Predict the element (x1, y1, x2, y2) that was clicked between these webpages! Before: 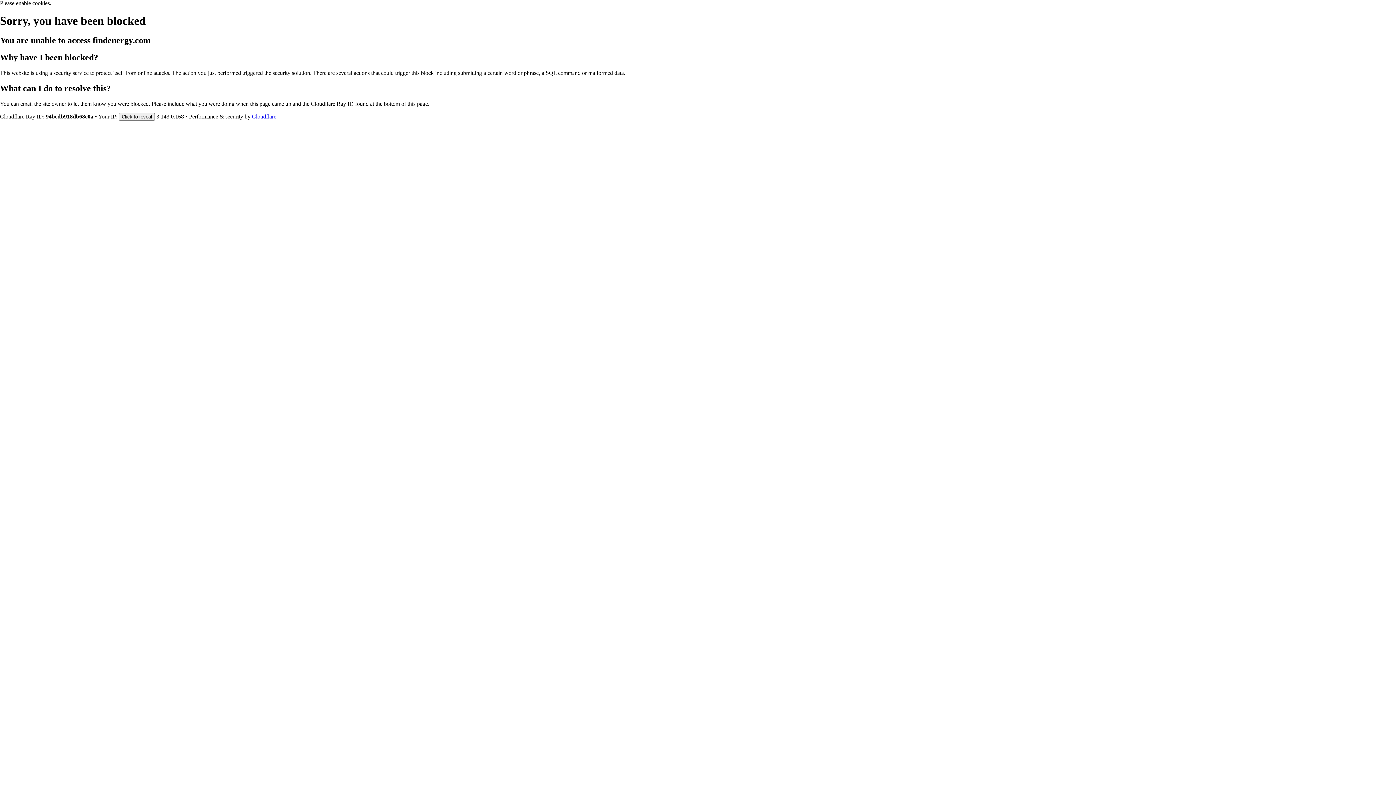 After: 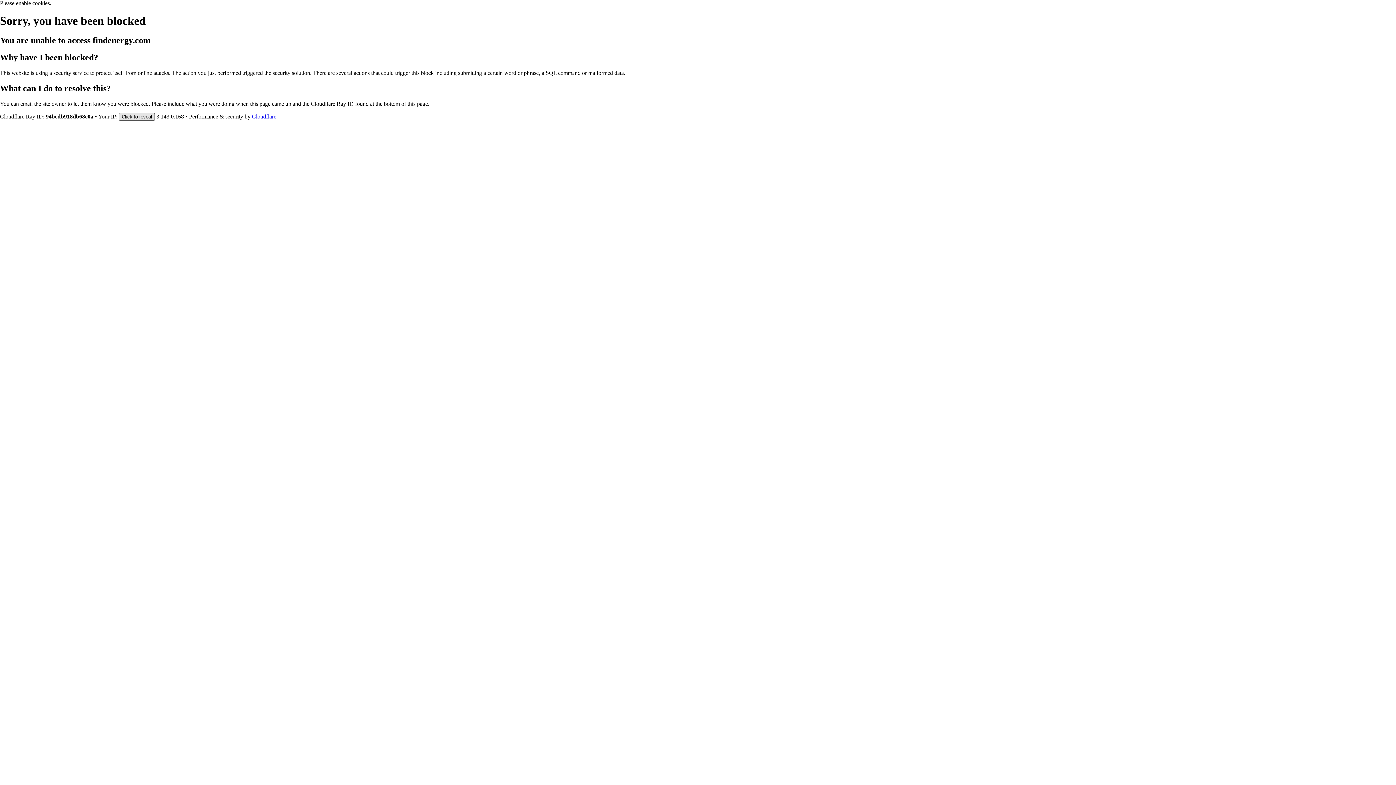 Action: bbox: (118, 112, 154, 120) label: Click to reveal